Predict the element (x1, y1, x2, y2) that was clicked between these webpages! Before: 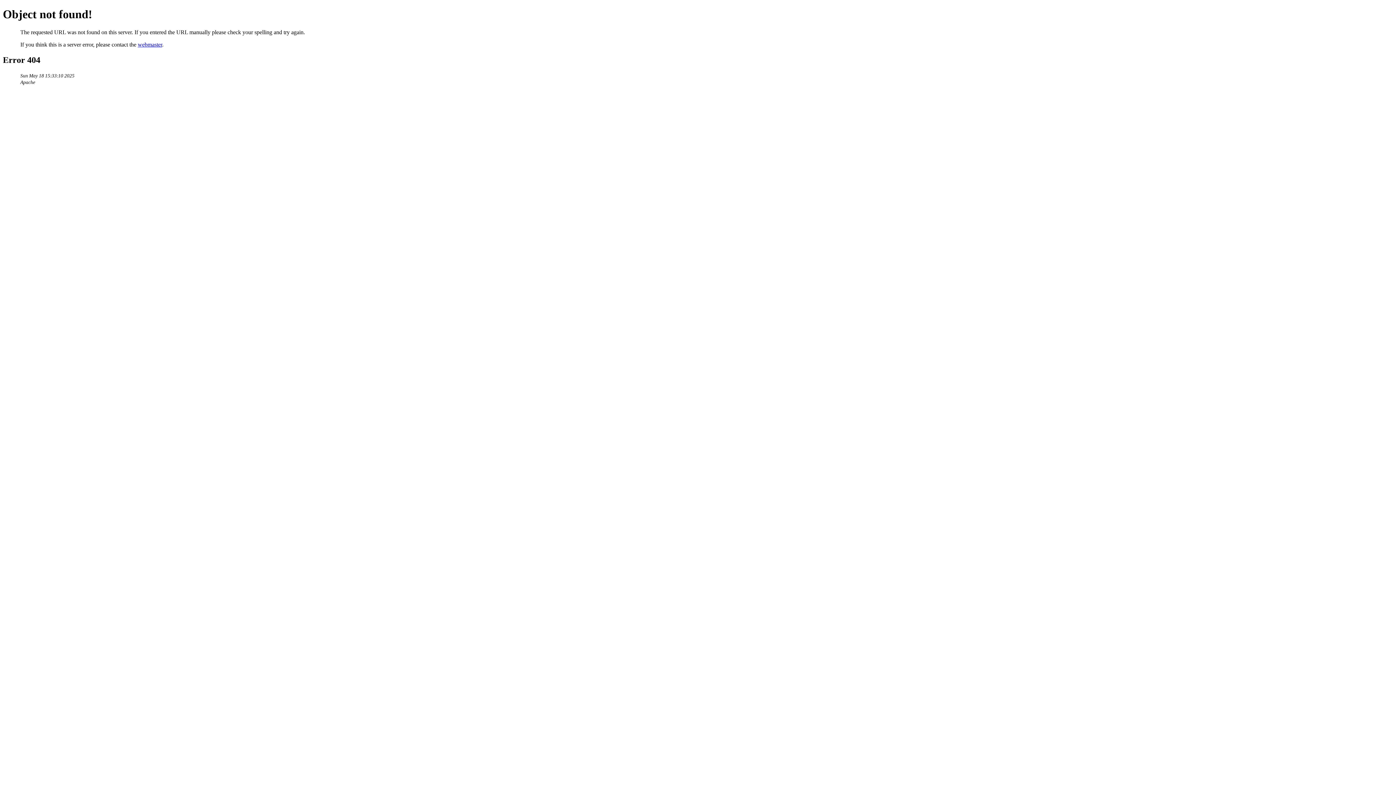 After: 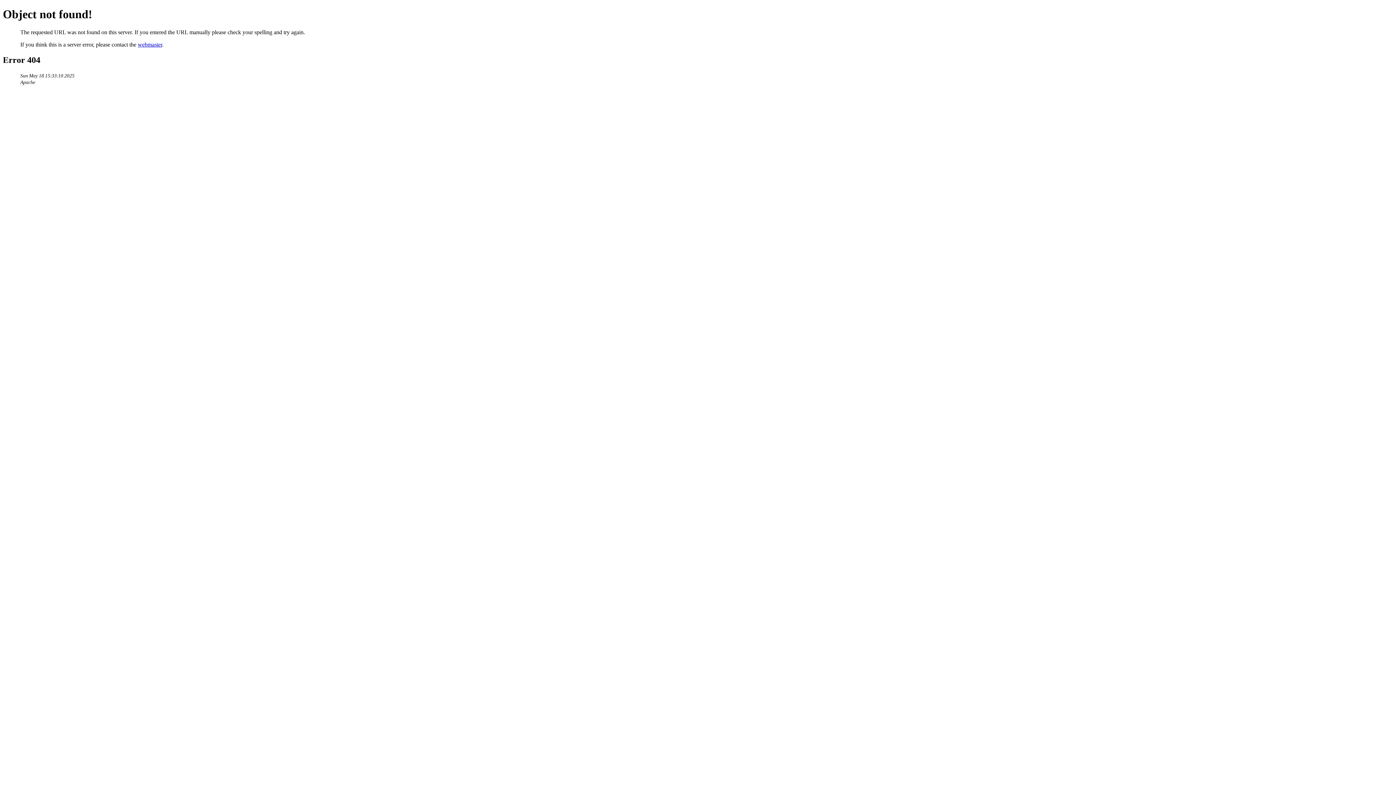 Action: bbox: (137, 41, 162, 47) label: webmaster